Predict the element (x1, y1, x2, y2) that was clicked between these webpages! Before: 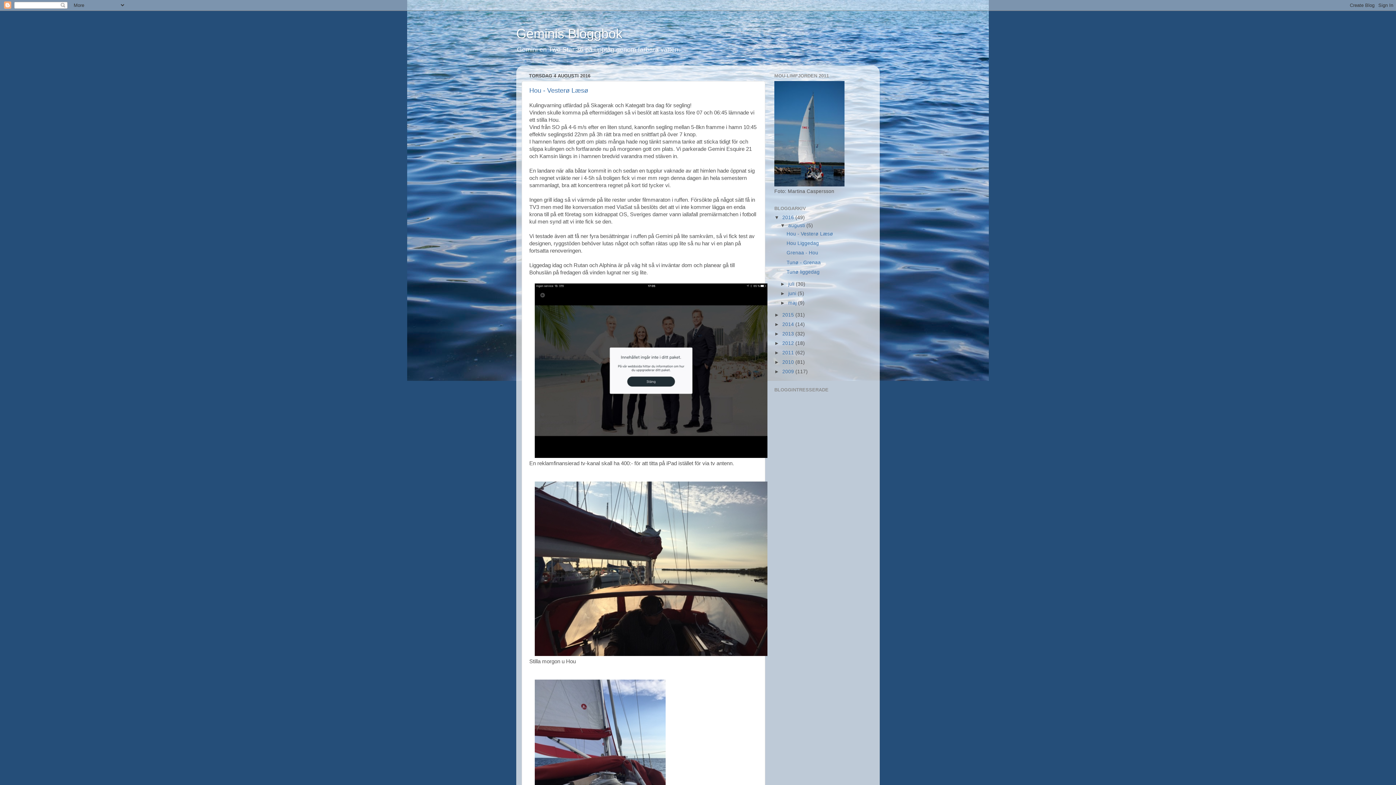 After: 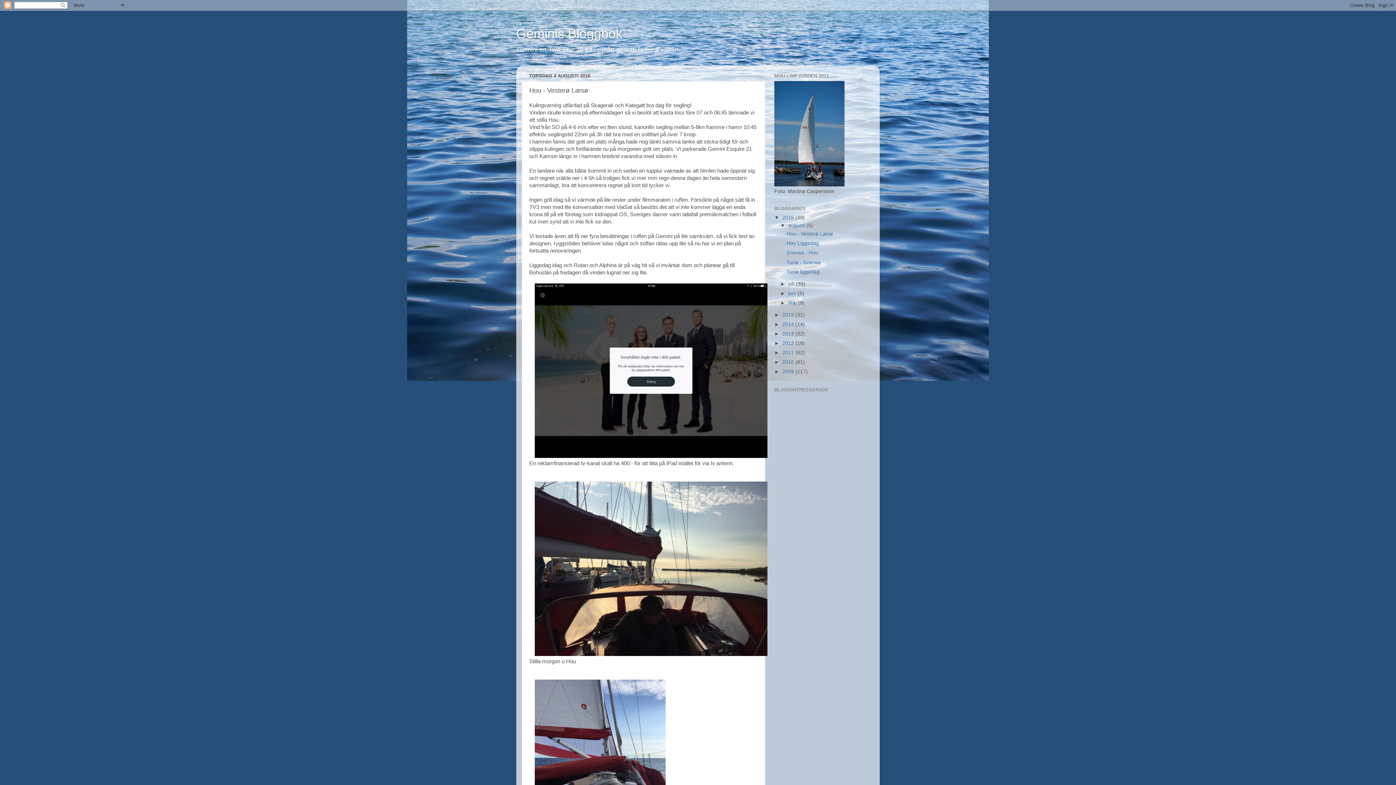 Action: bbox: (786, 231, 833, 236) label: Hou - Vesterø Læsø